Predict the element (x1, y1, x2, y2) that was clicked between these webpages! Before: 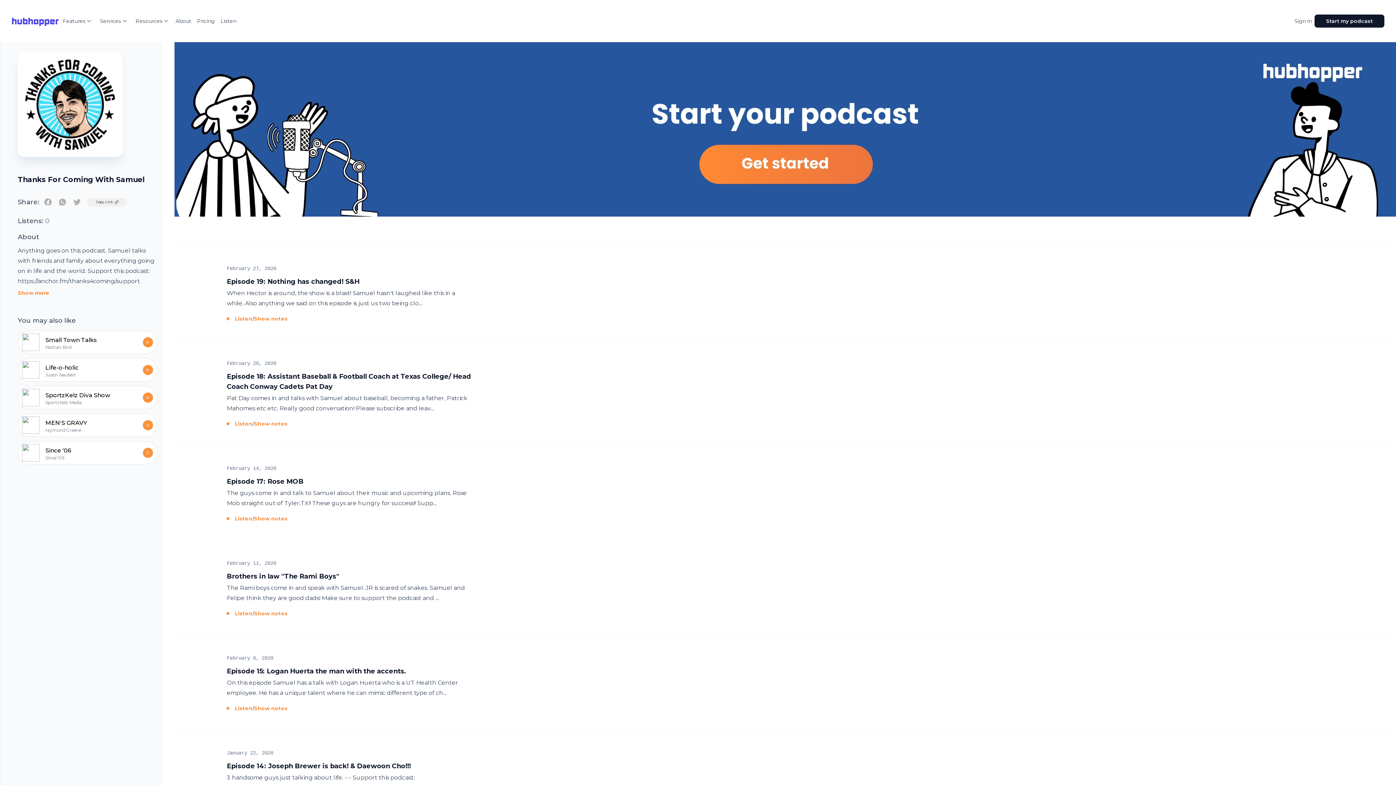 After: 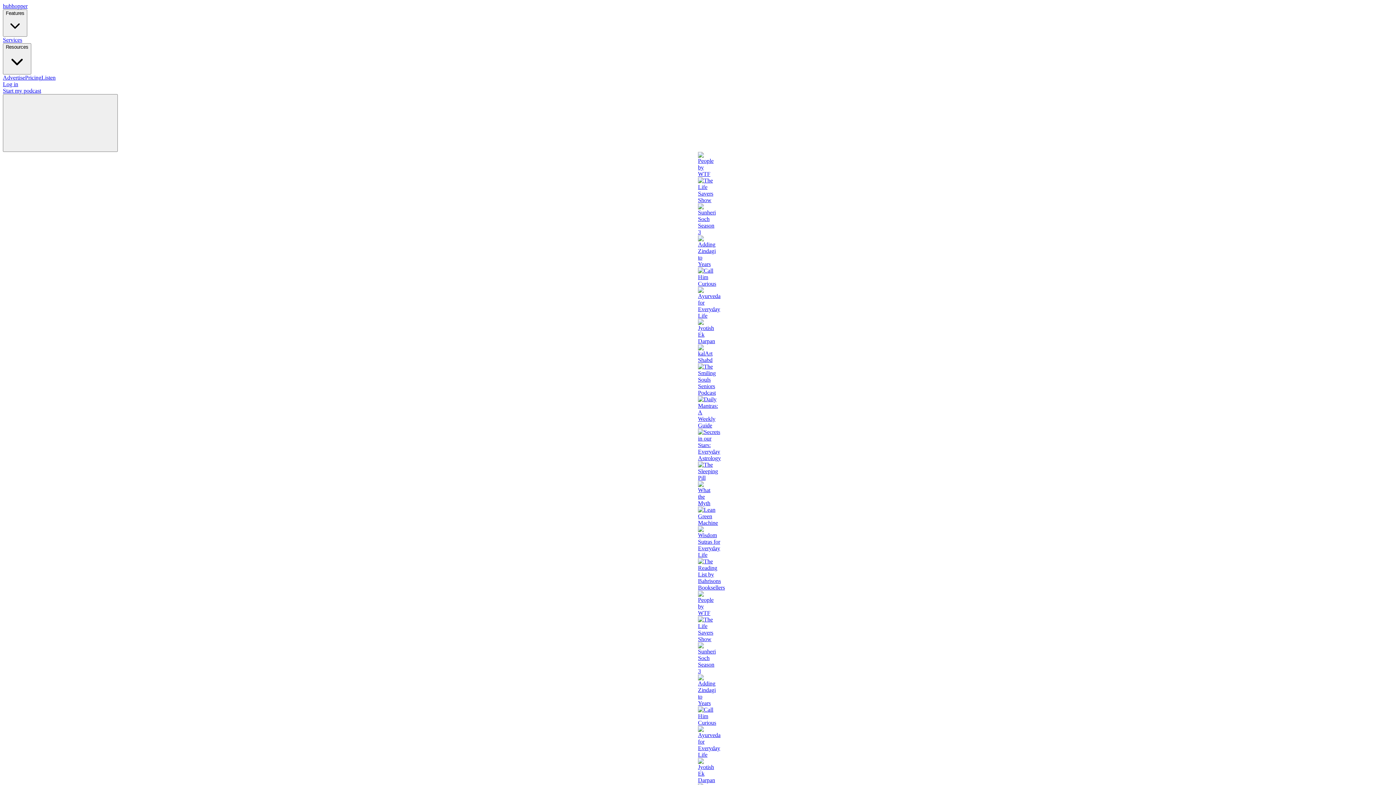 Action: label: Listen bbox: (217, 14, 239, 27)